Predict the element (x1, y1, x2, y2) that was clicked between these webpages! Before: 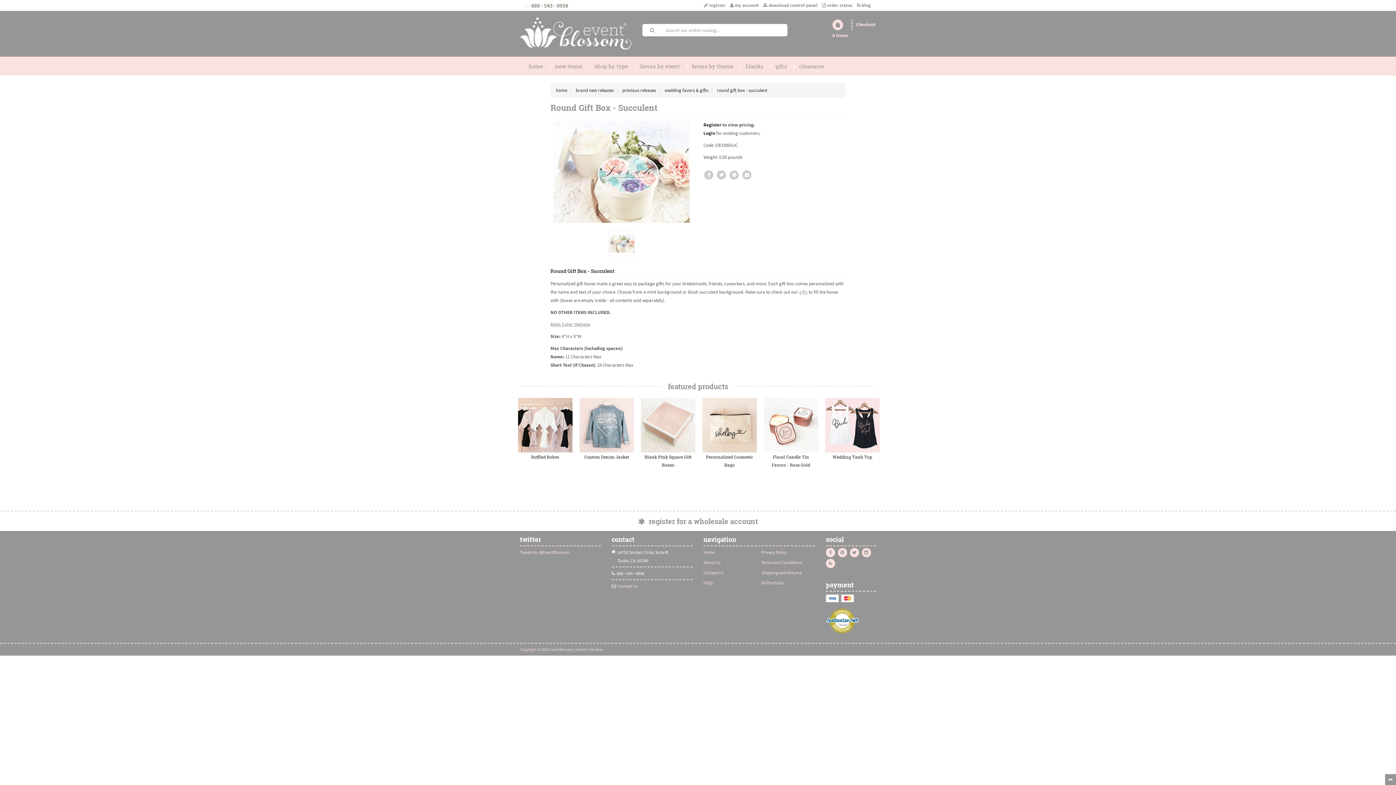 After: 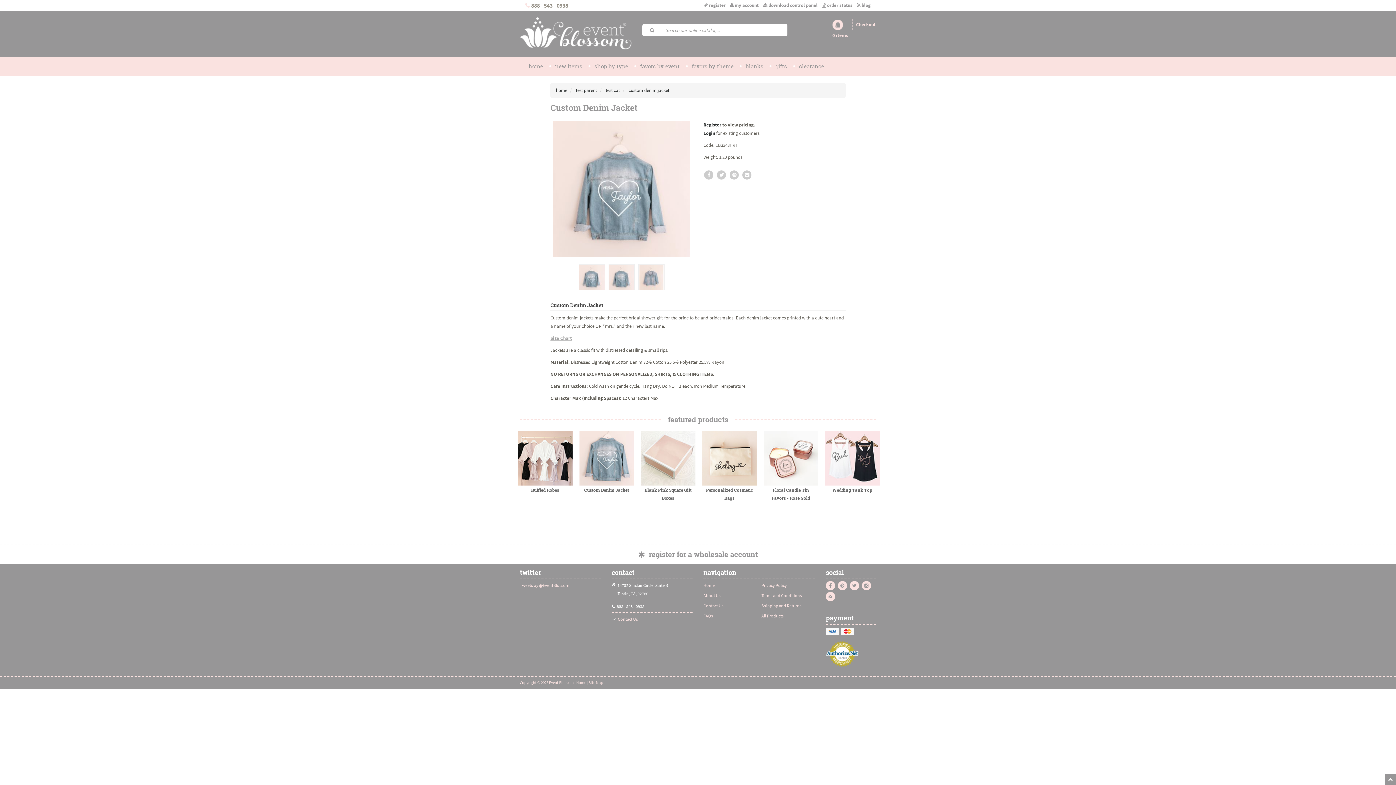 Action: bbox: (583, 453, 630, 477) label: Custom Denim Jacket